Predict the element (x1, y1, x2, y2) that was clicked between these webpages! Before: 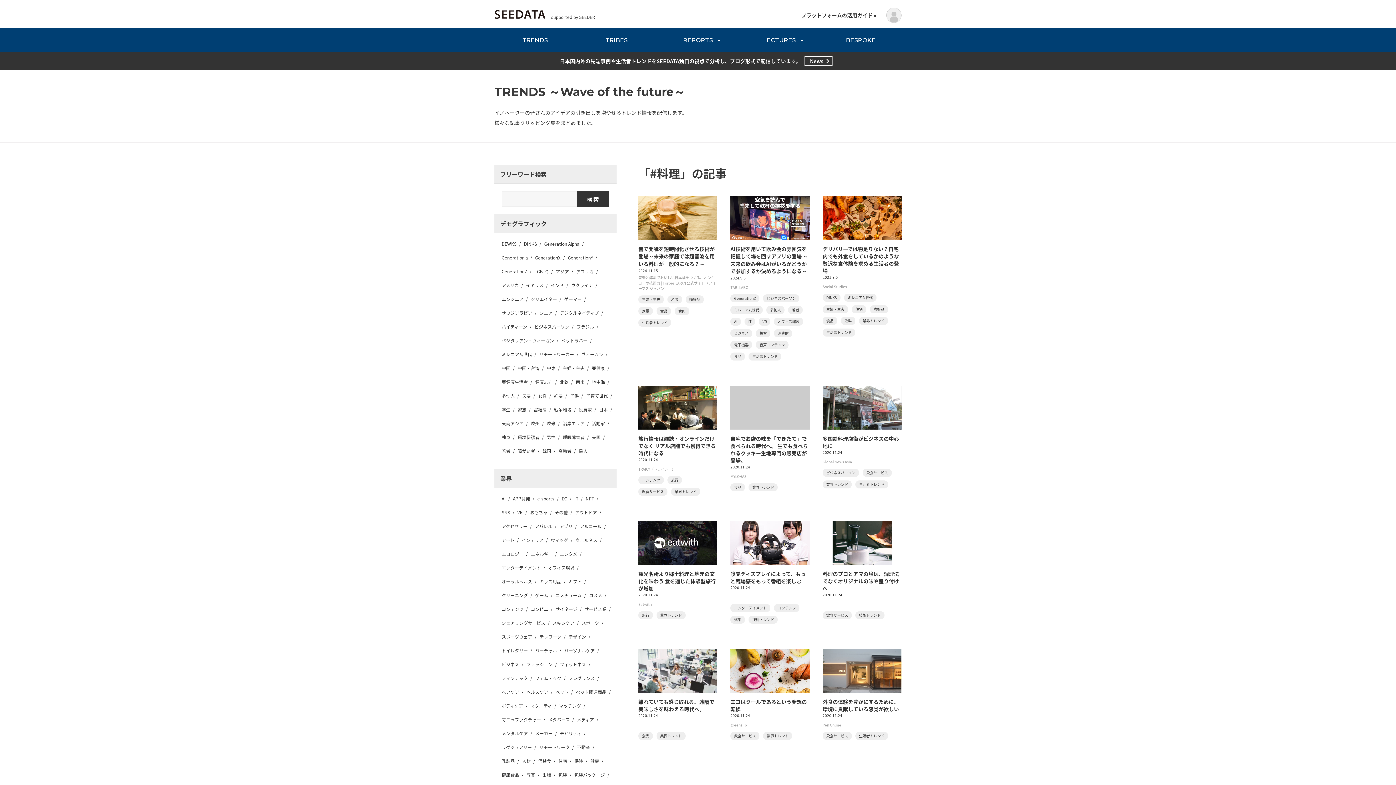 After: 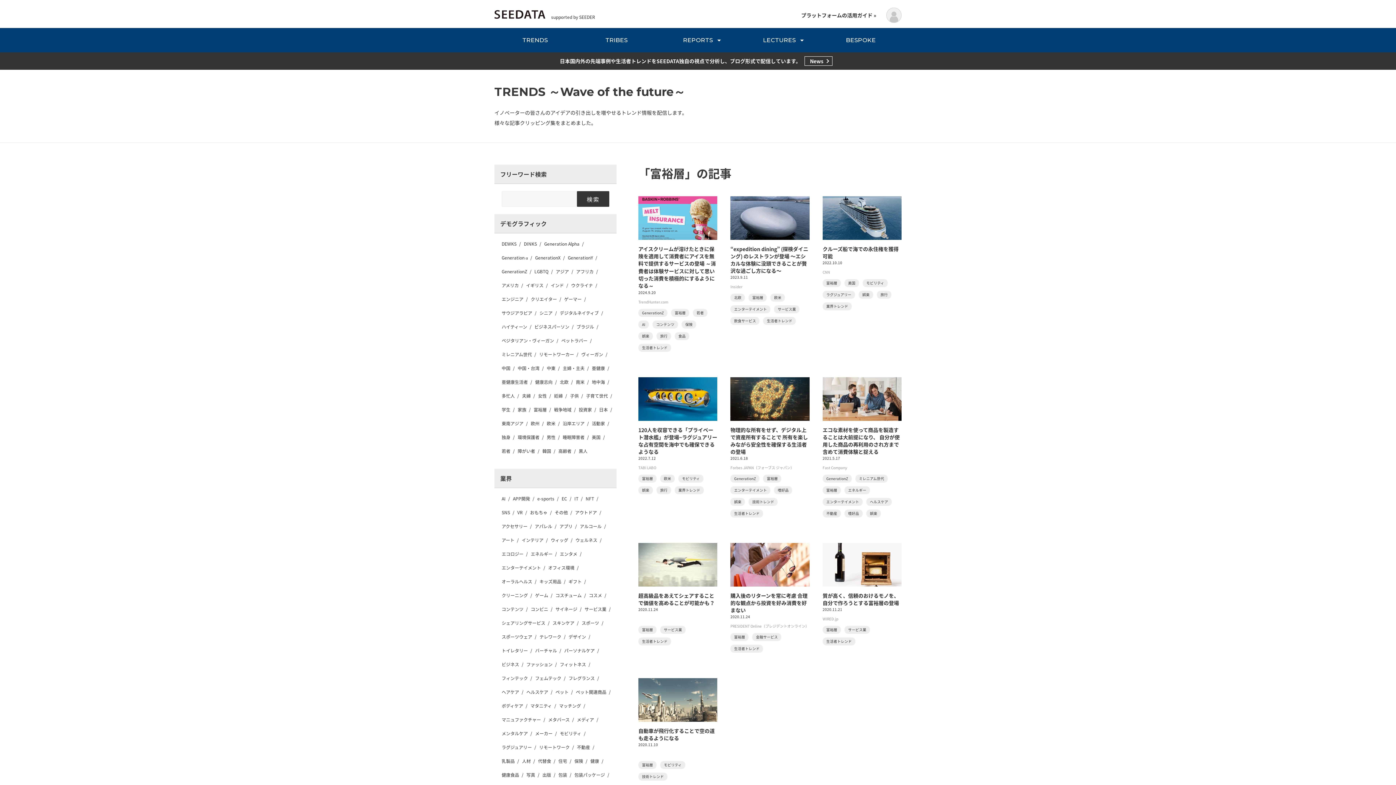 Action: label: 富裕層 bbox: (533, 406, 546, 413)